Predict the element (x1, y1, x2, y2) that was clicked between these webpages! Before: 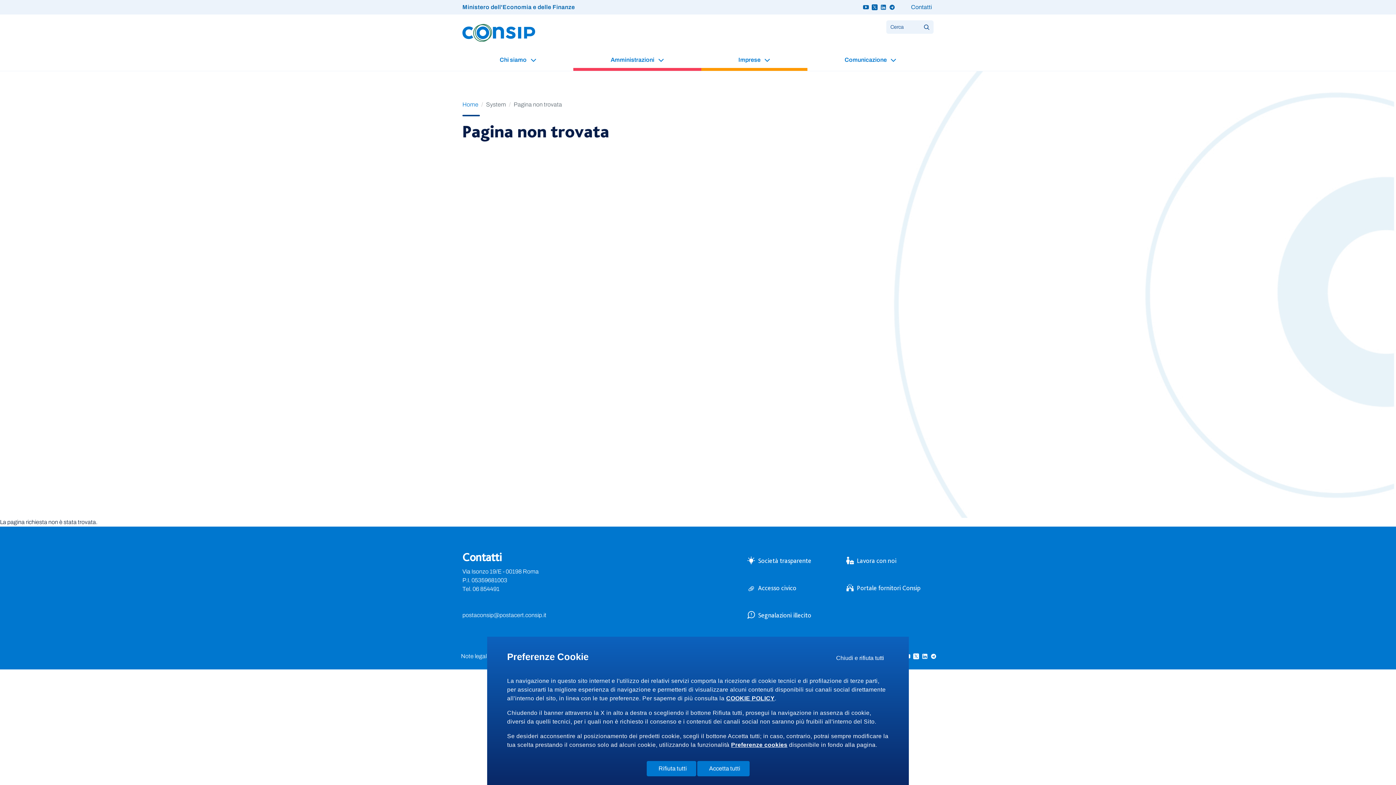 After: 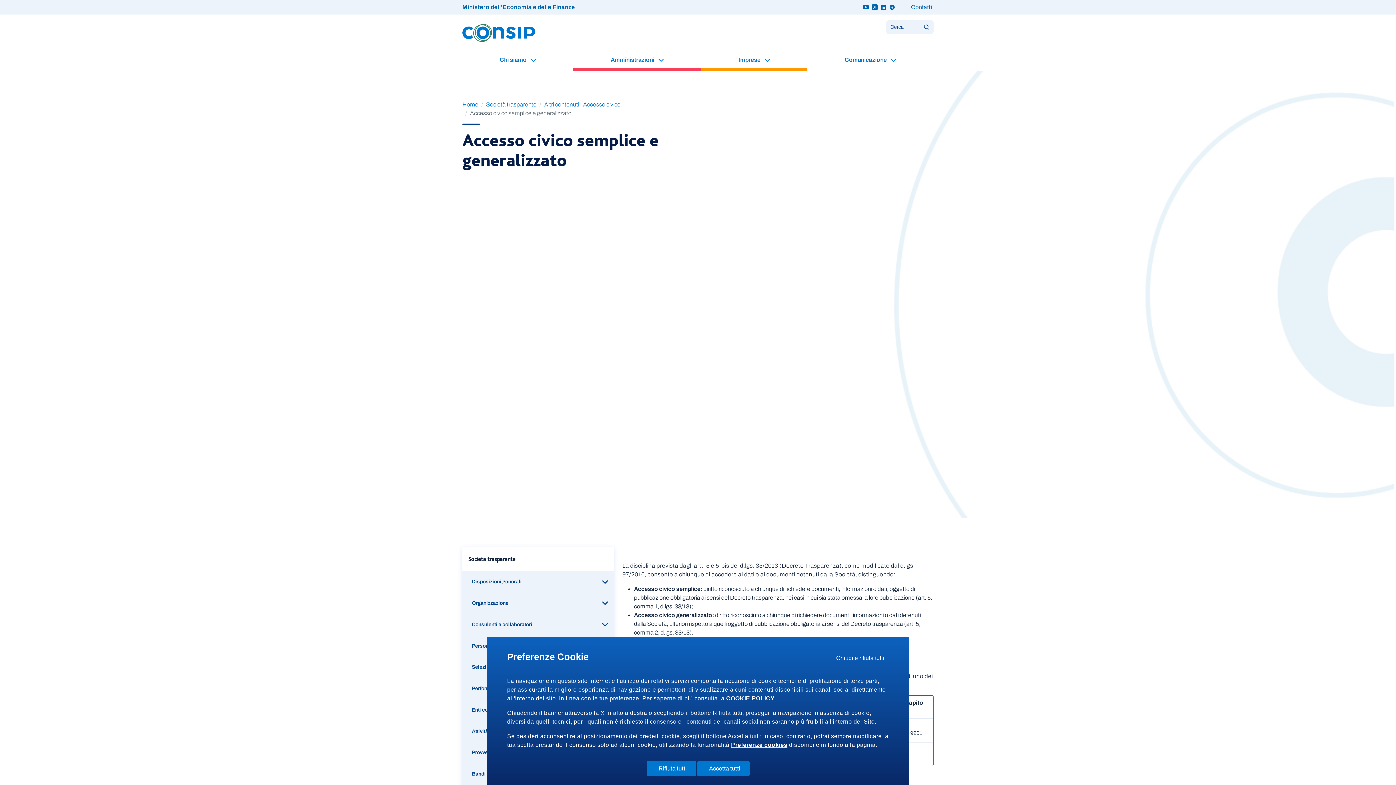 Action: bbox: (741, 577, 834, 598) label: Accesso civico